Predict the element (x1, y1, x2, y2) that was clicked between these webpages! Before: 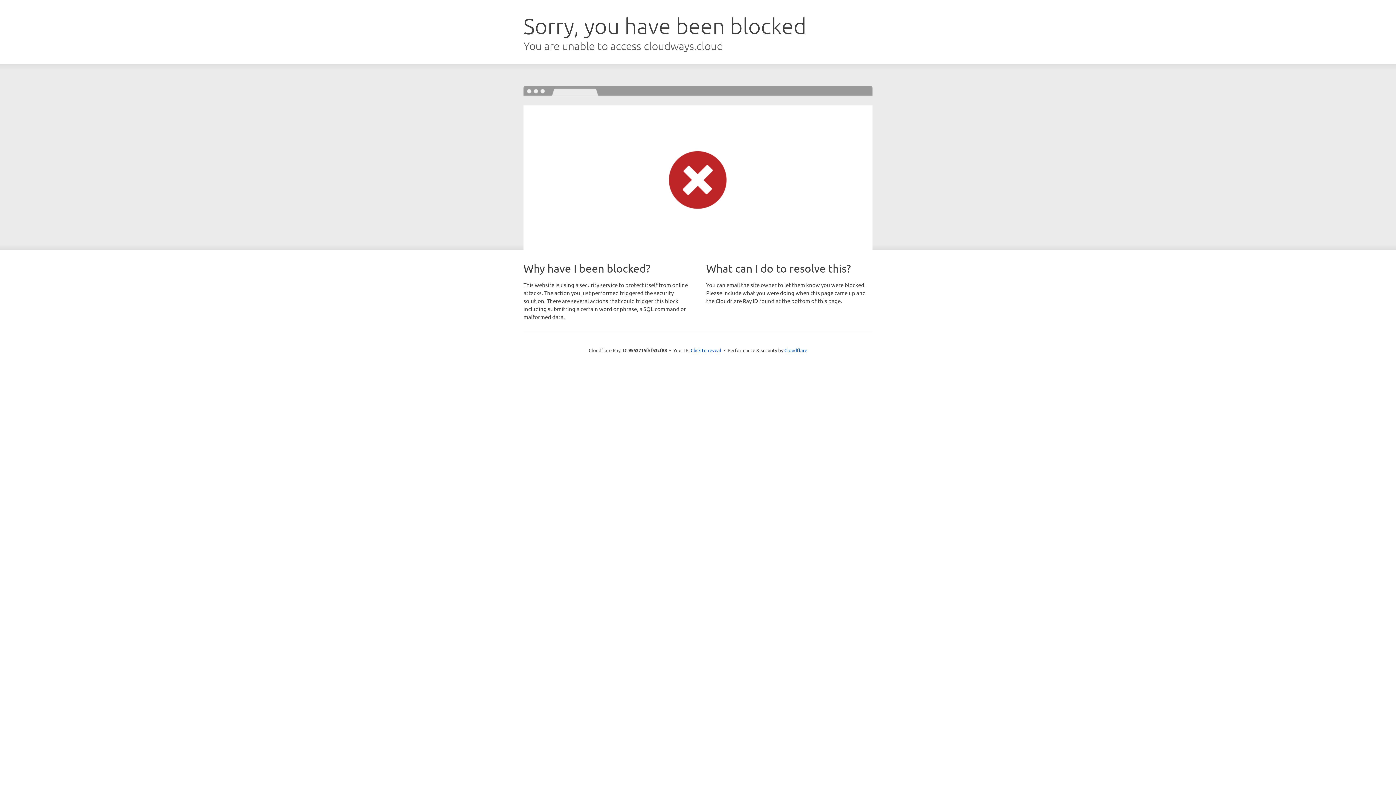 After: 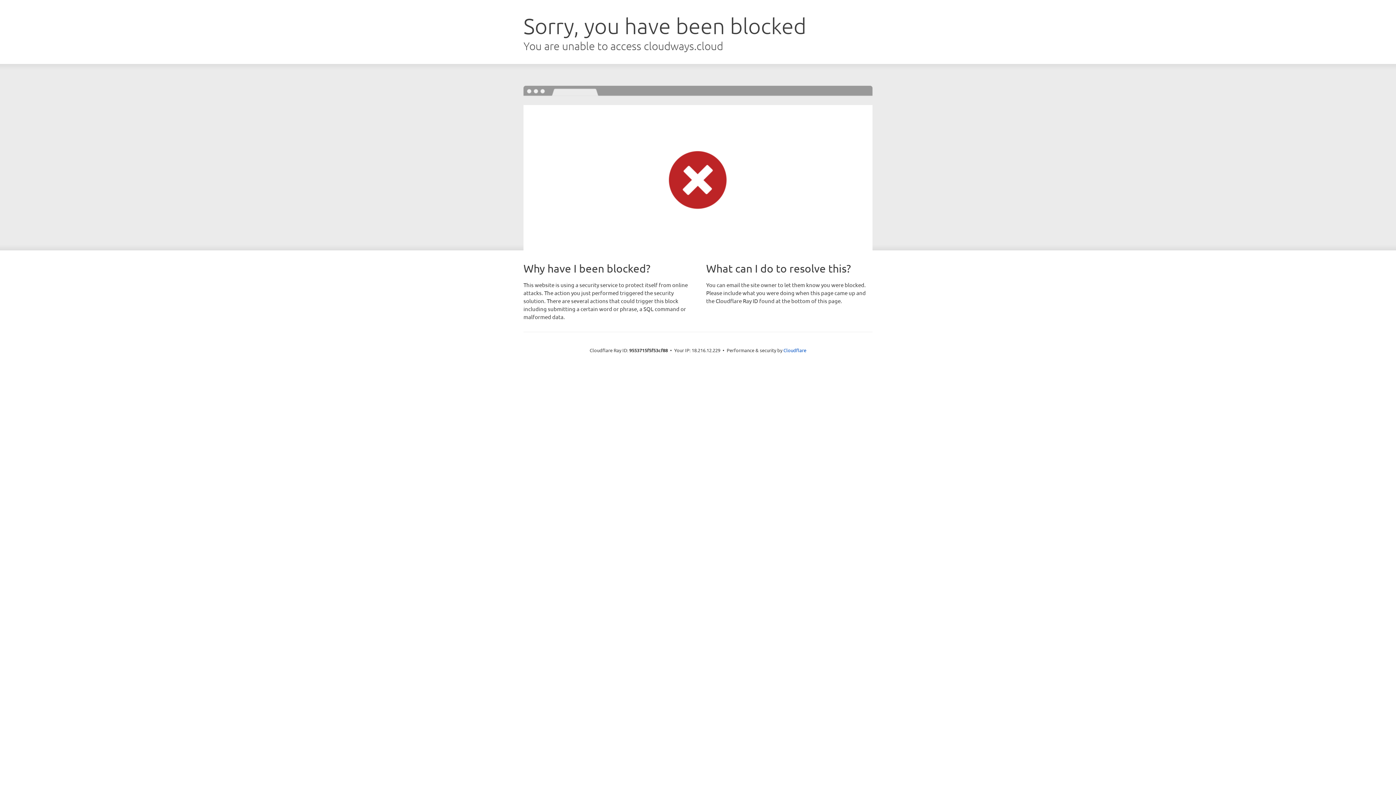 Action: label: Click to reveal bbox: (690, 346, 721, 353)